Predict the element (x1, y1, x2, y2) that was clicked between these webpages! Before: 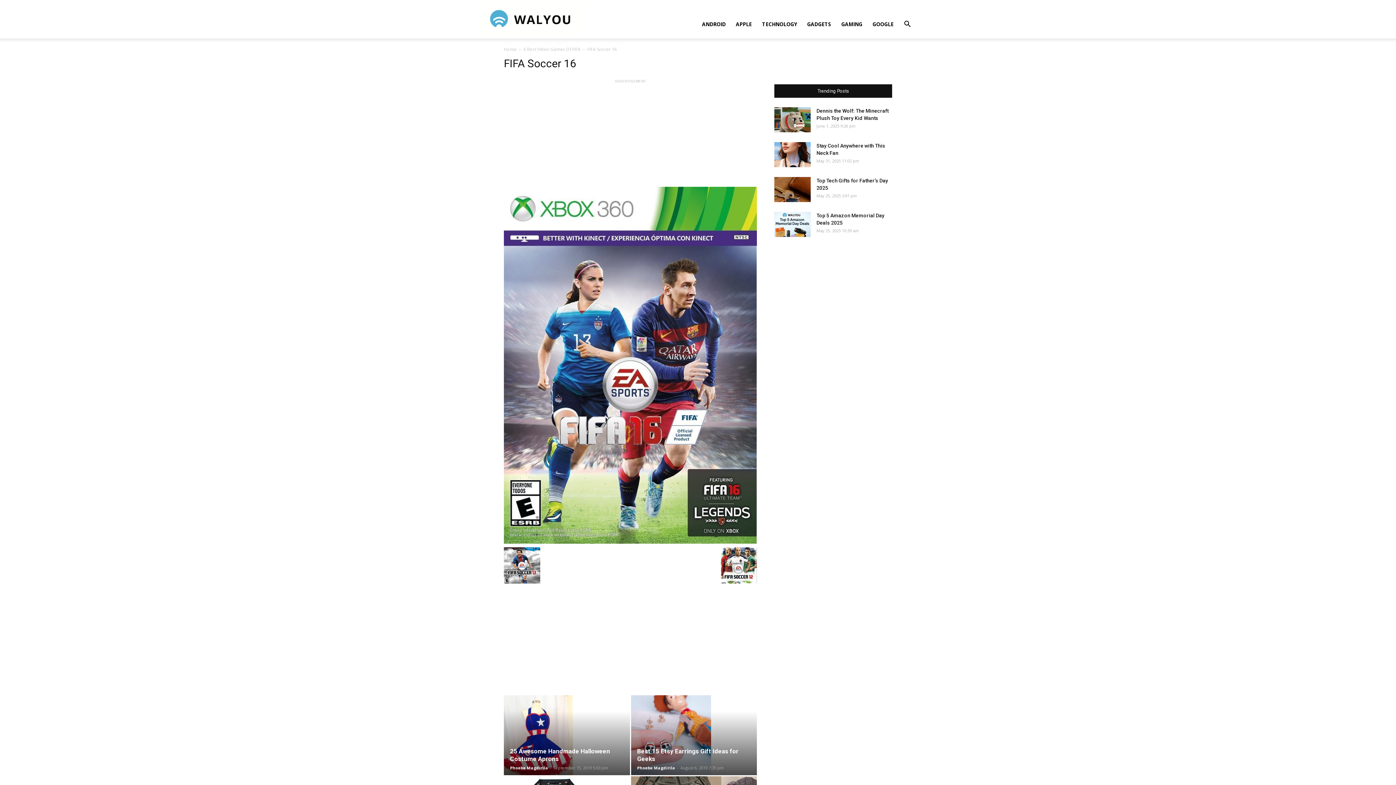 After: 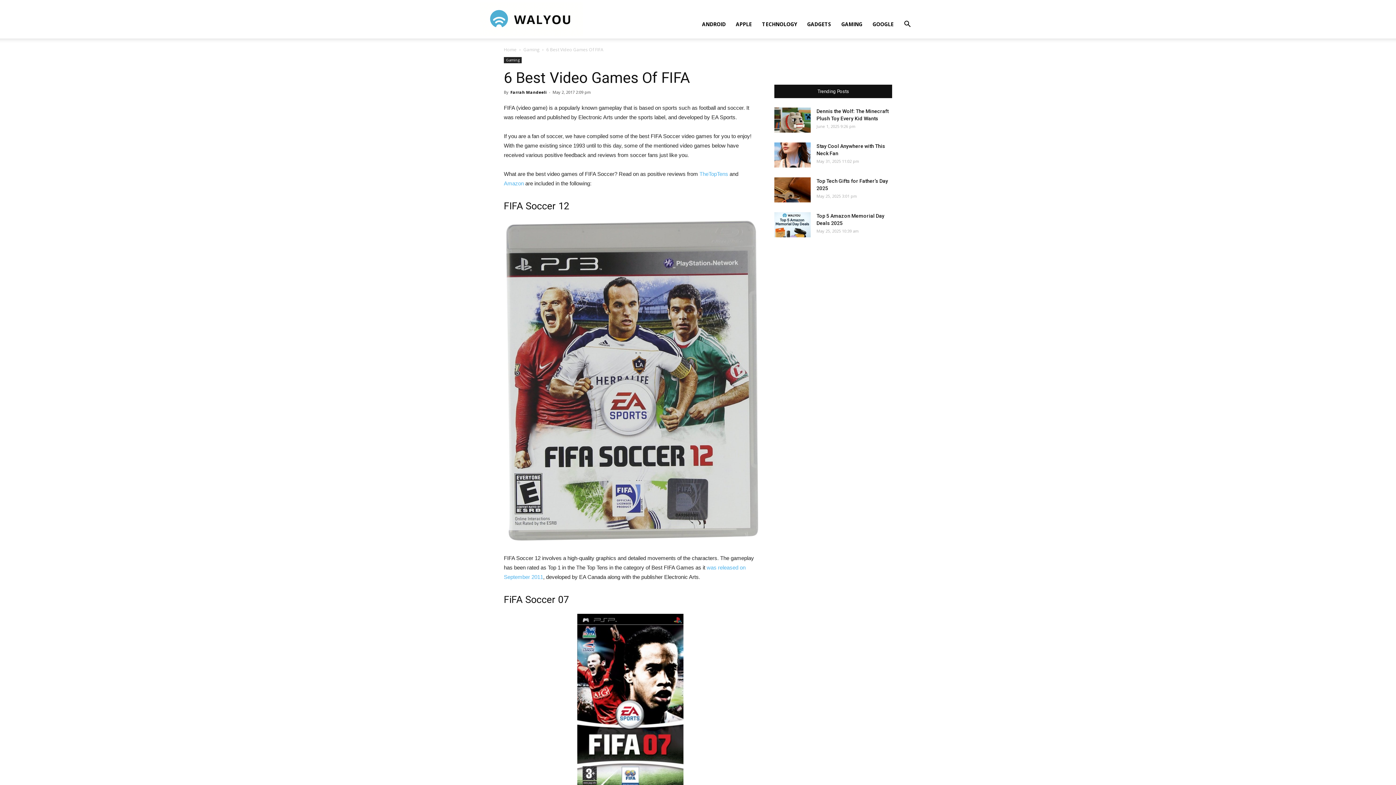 Action: bbox: (523, 46, 580, 52) label: 6 Best Video Games Of FIFA